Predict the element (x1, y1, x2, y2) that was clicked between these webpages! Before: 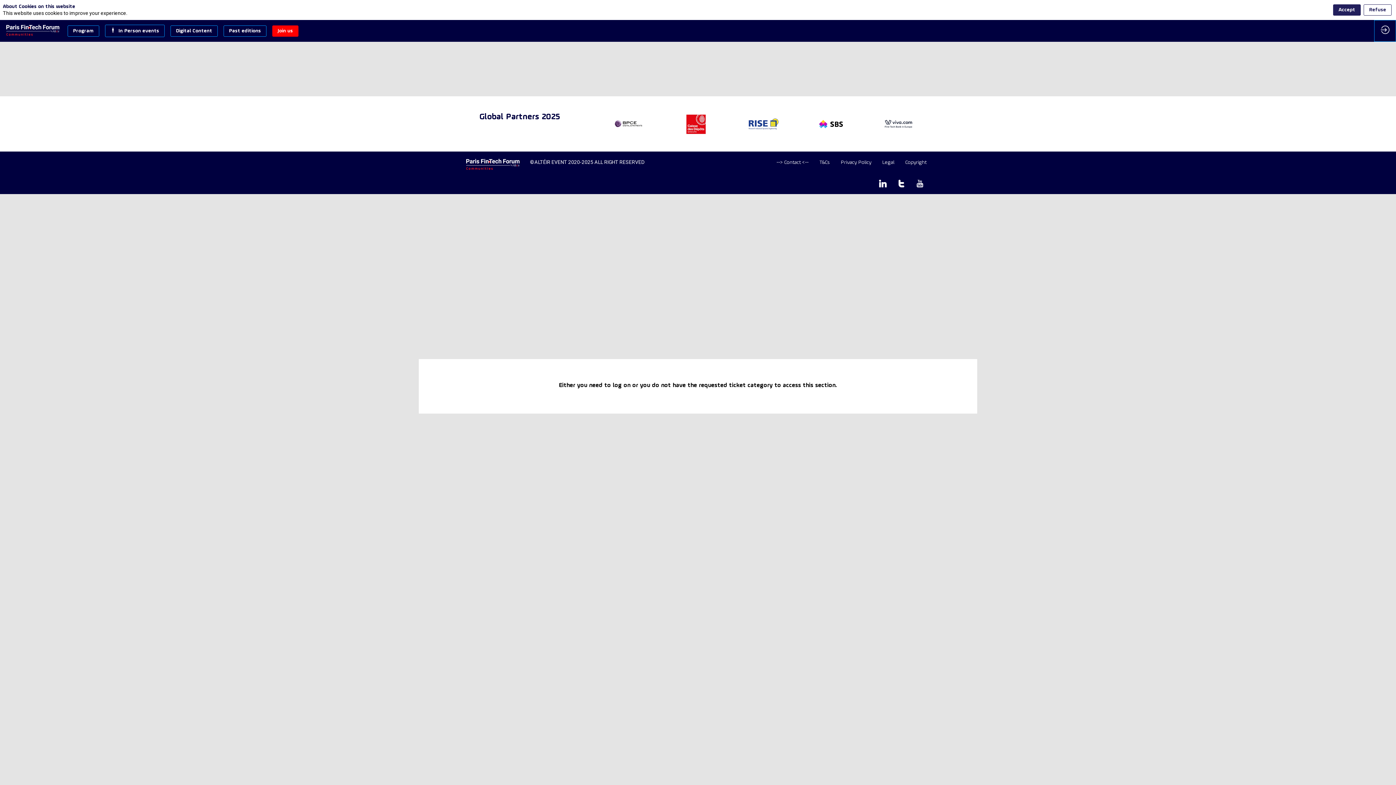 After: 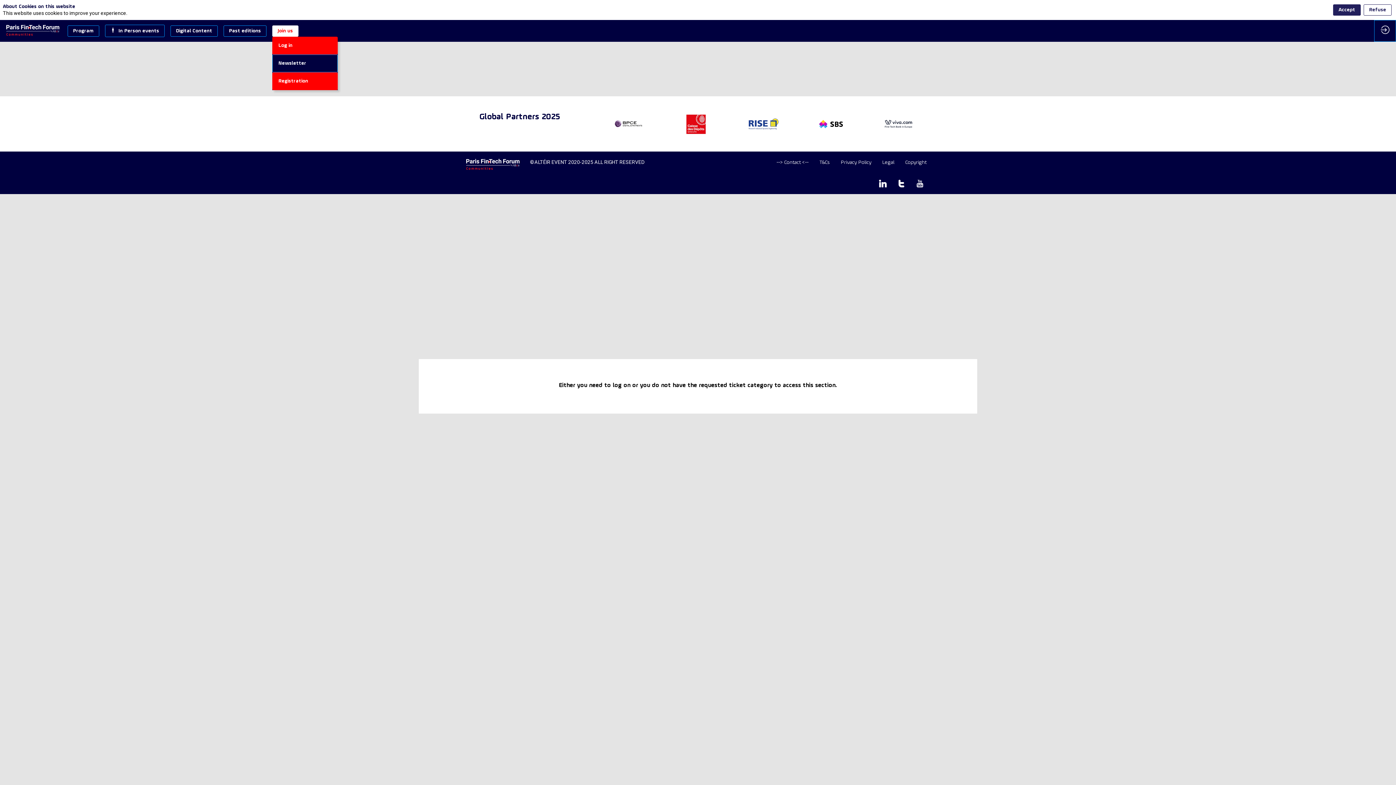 Action: label: Join us bbox: (272, 5, 298, 16)